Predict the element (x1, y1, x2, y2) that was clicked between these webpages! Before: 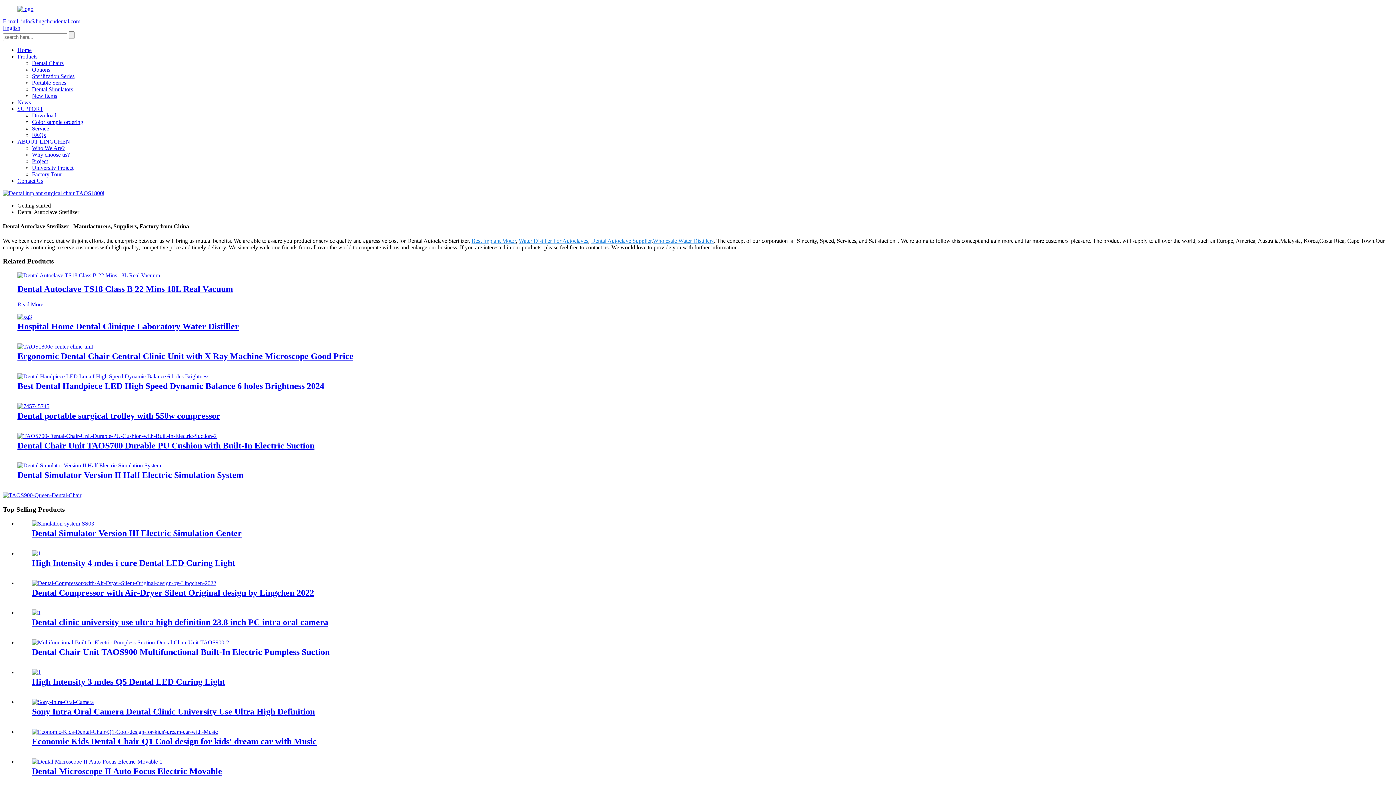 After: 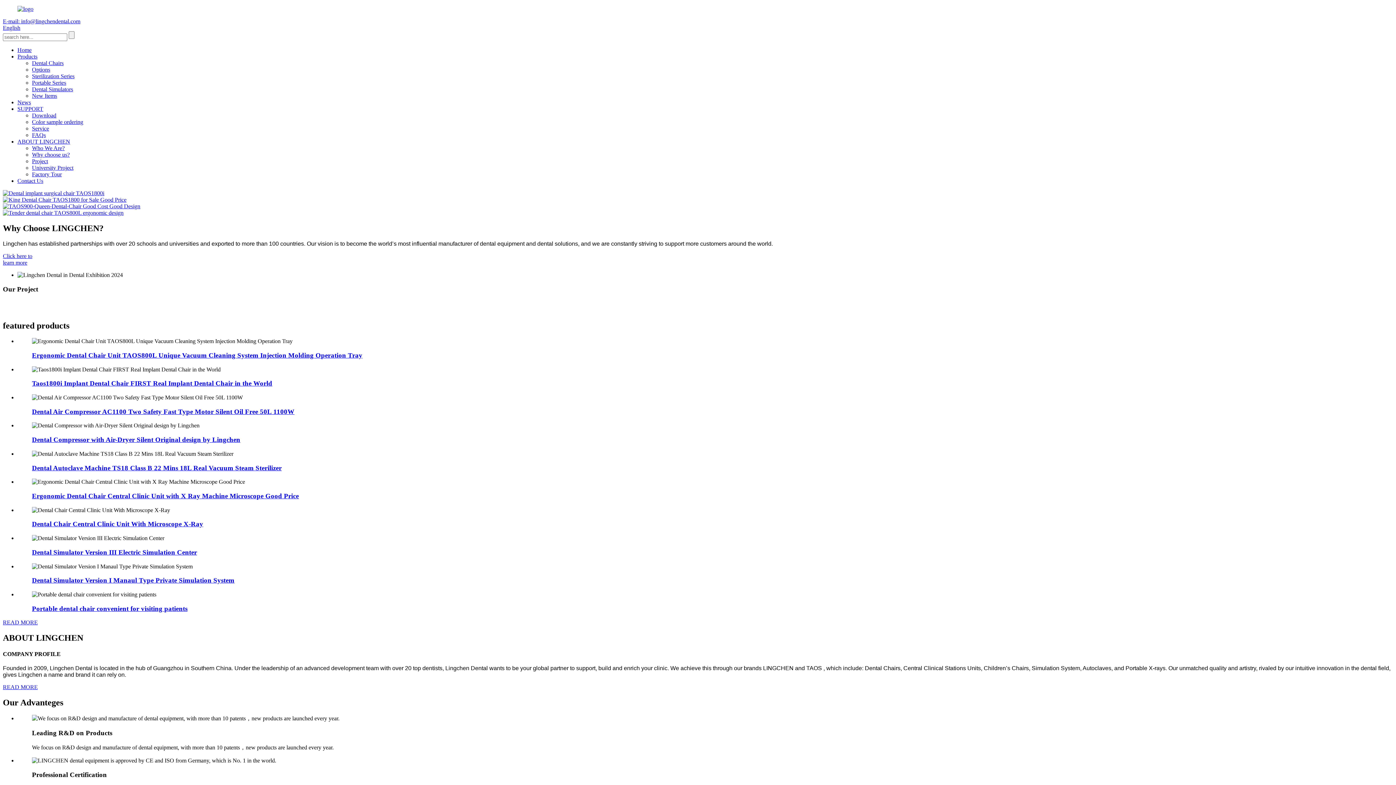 Action: bbox: (17, 46, 31, 53) label: Home